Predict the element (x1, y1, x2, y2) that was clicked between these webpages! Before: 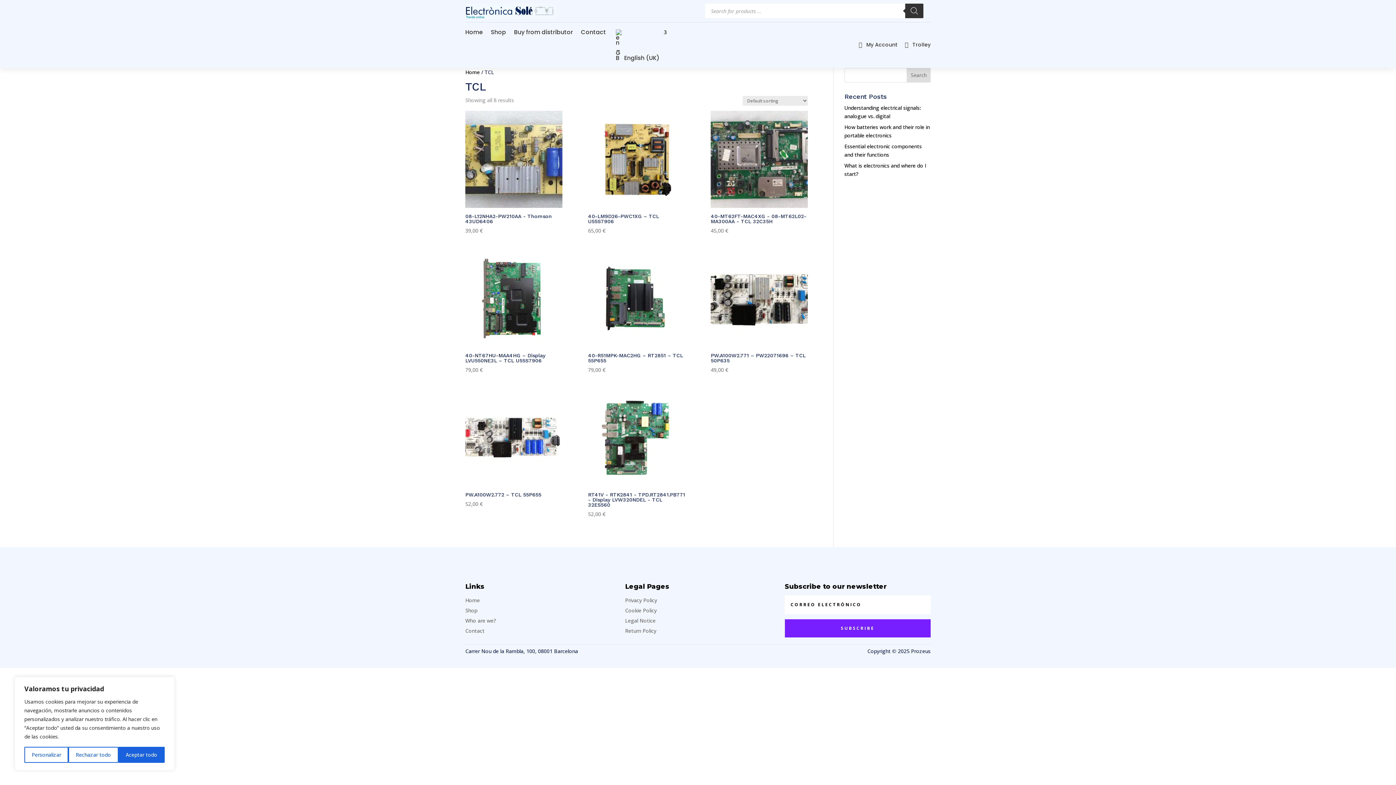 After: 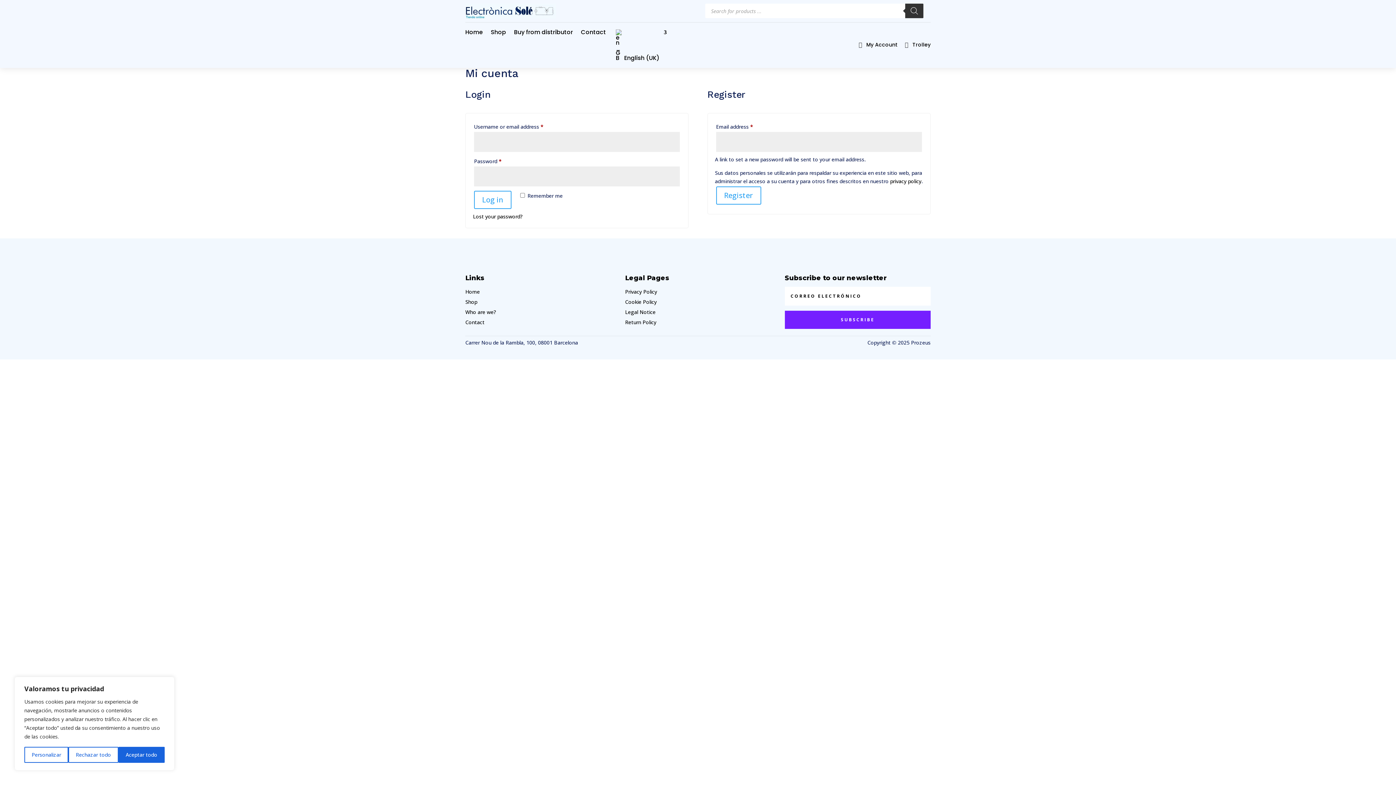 Action: label: My Account bbox: (866, 41, 897, 48)